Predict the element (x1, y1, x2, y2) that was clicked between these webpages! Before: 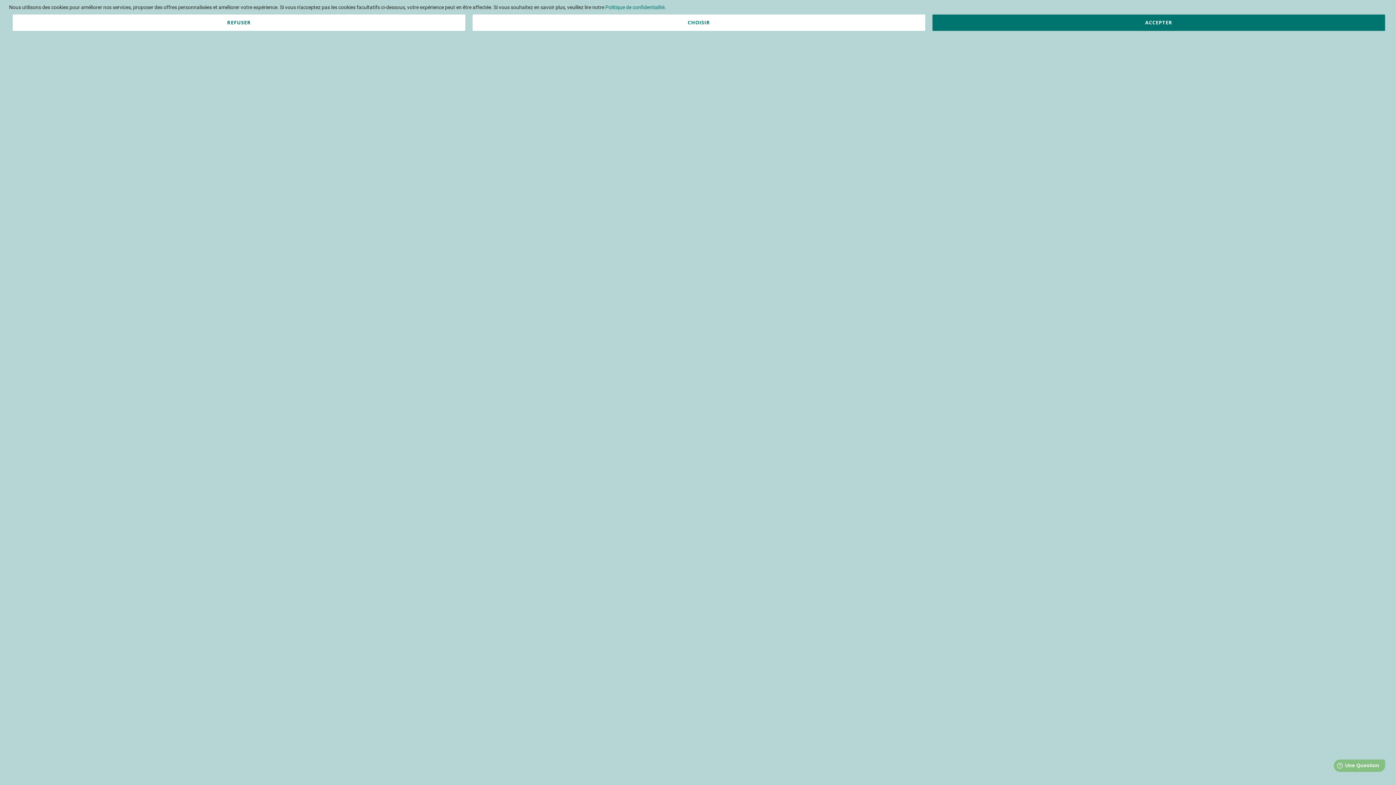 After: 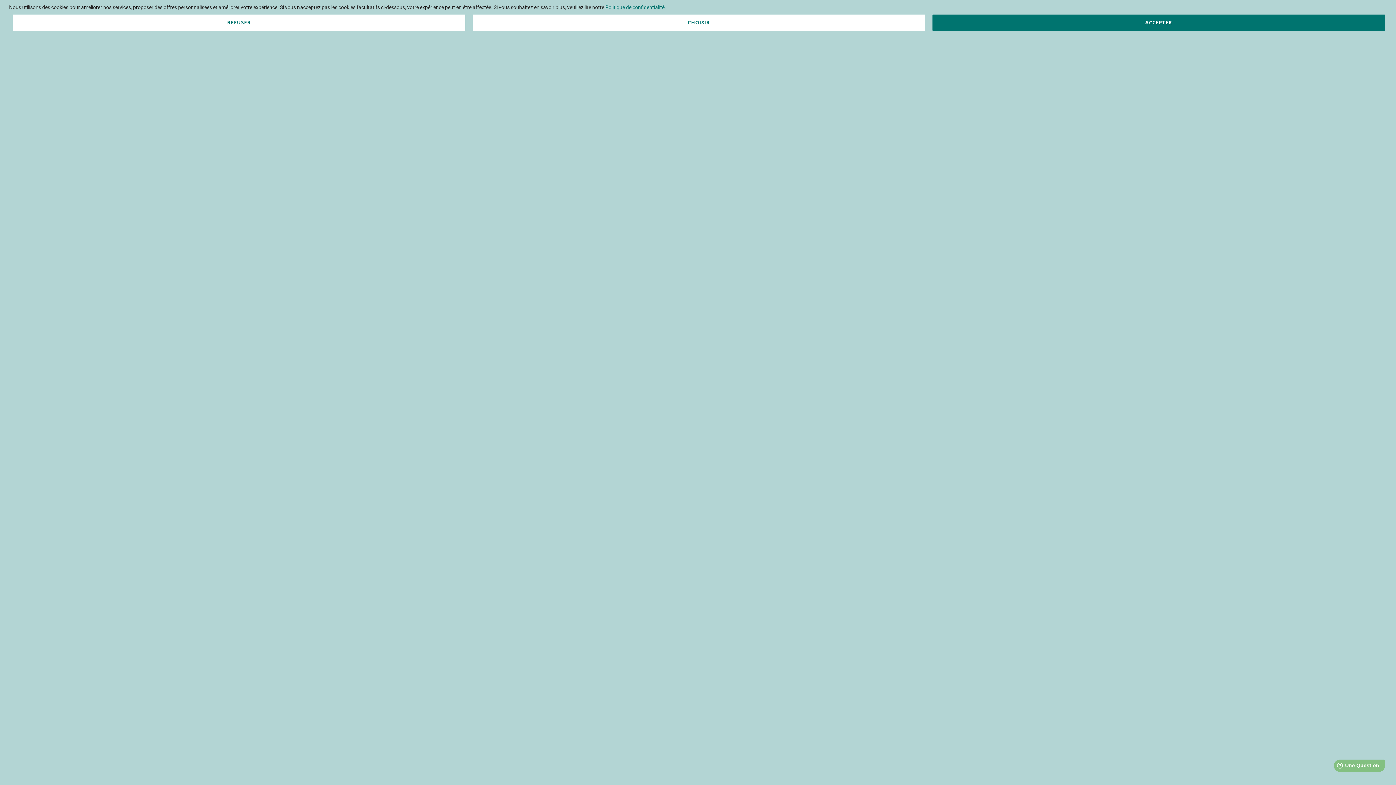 Action: label: CHOISIR bbox: (472, 14, 925, 30)